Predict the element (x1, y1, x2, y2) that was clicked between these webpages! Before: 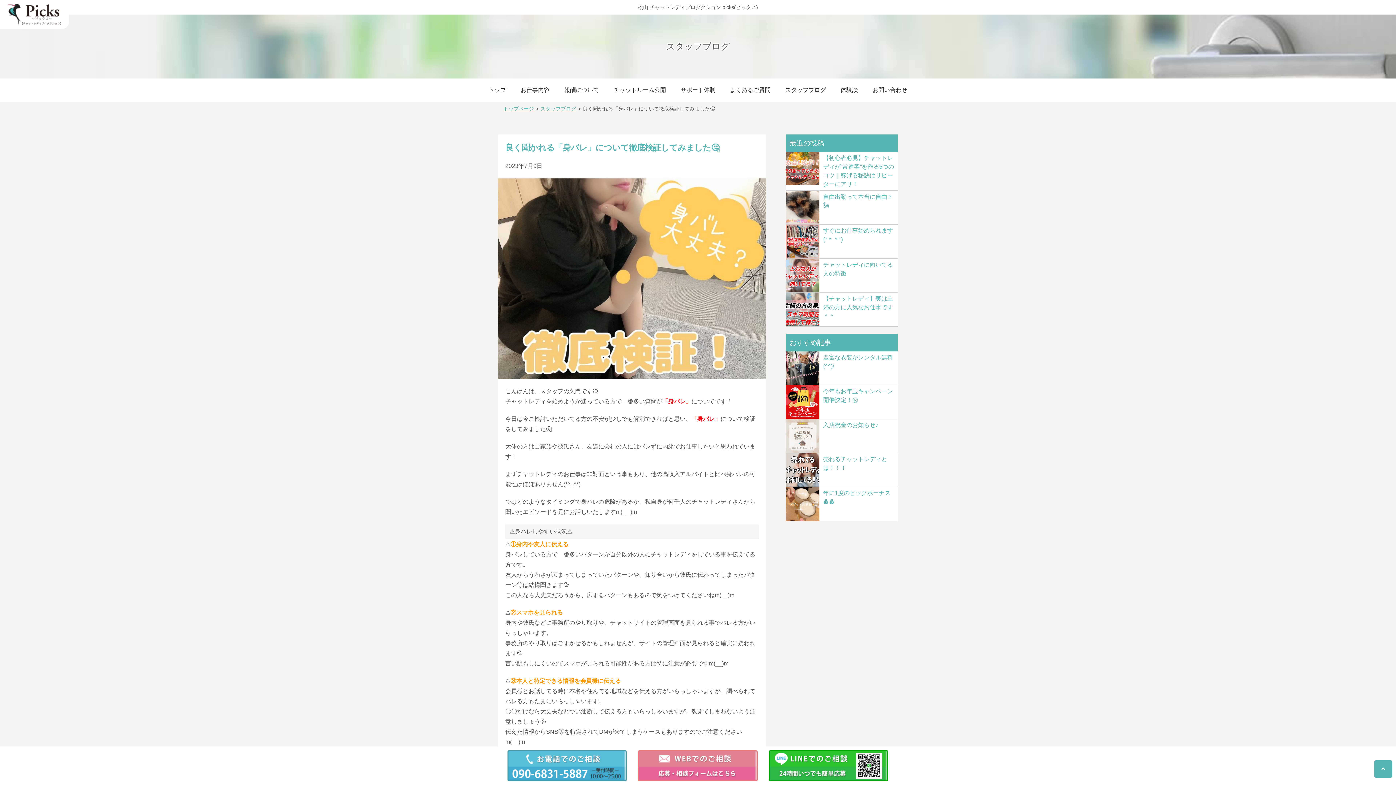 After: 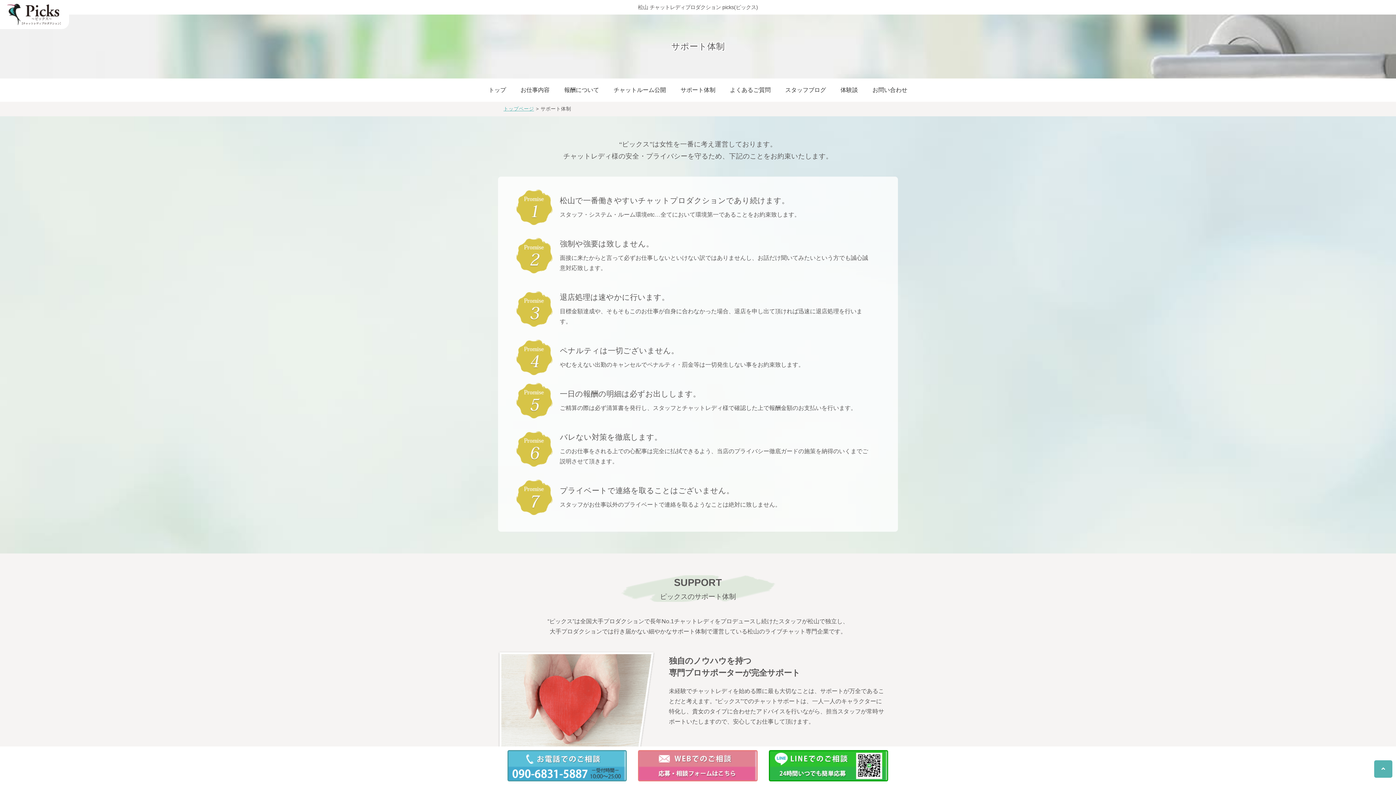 Action: label: サポート体制 bbox: (673, 82, 722, 98)